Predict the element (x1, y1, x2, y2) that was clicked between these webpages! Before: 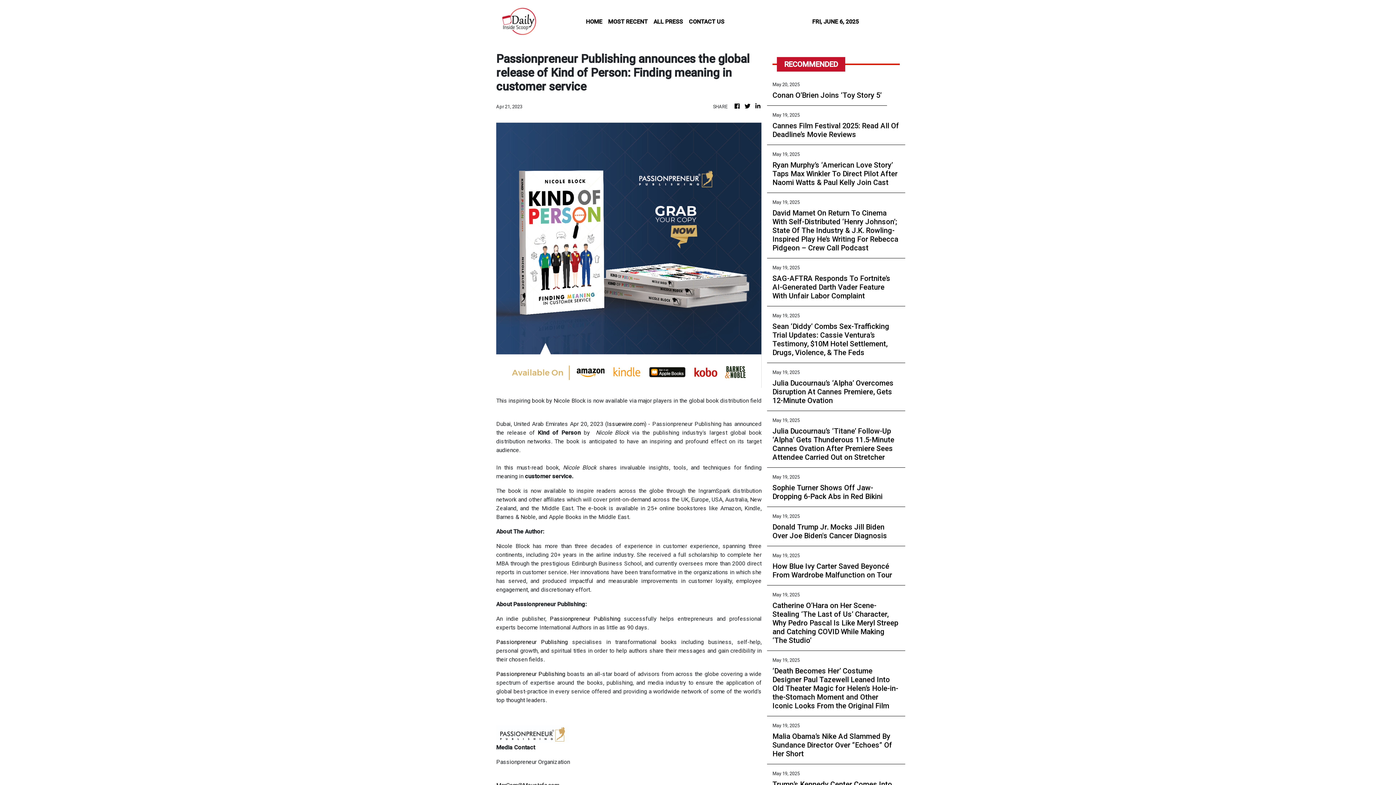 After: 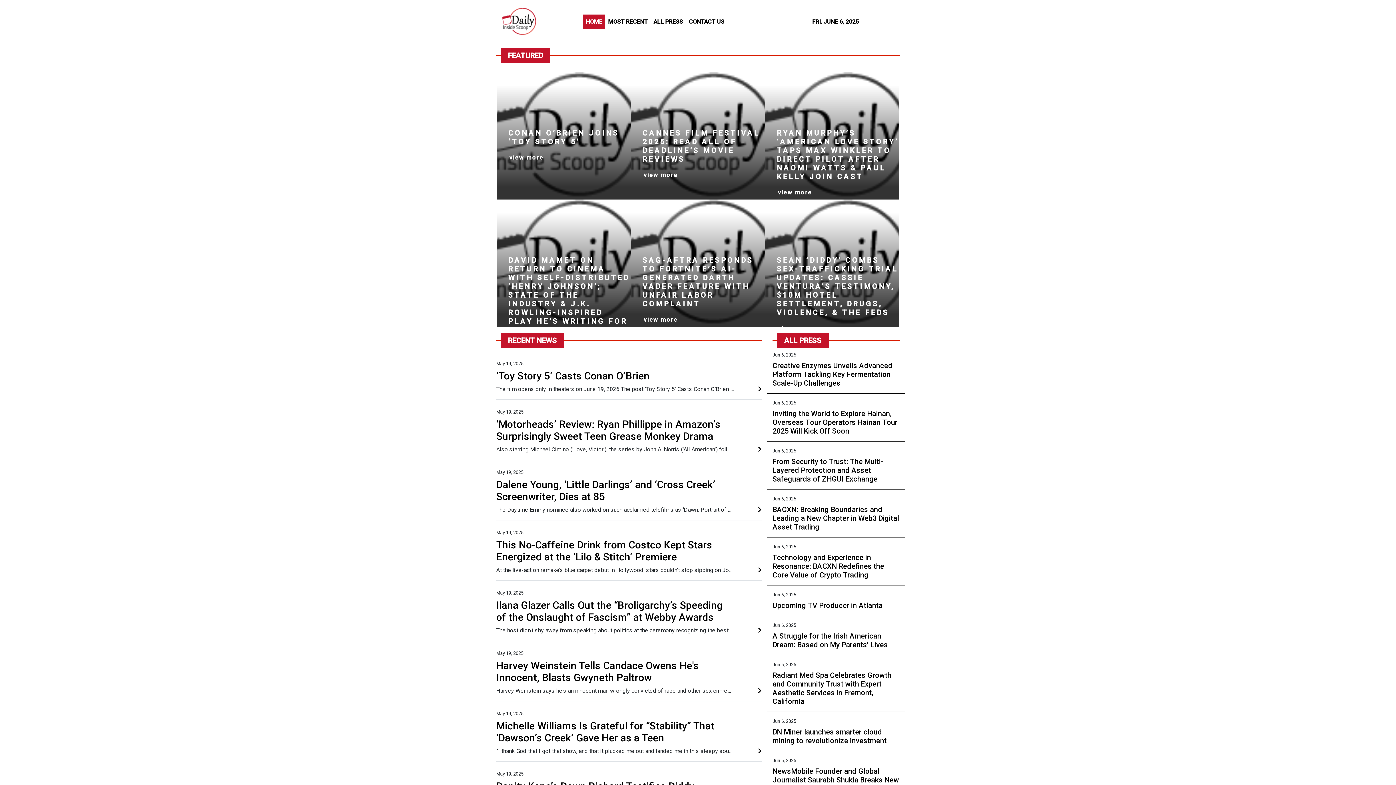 Action: bbox: (733, 102, 741, 110)